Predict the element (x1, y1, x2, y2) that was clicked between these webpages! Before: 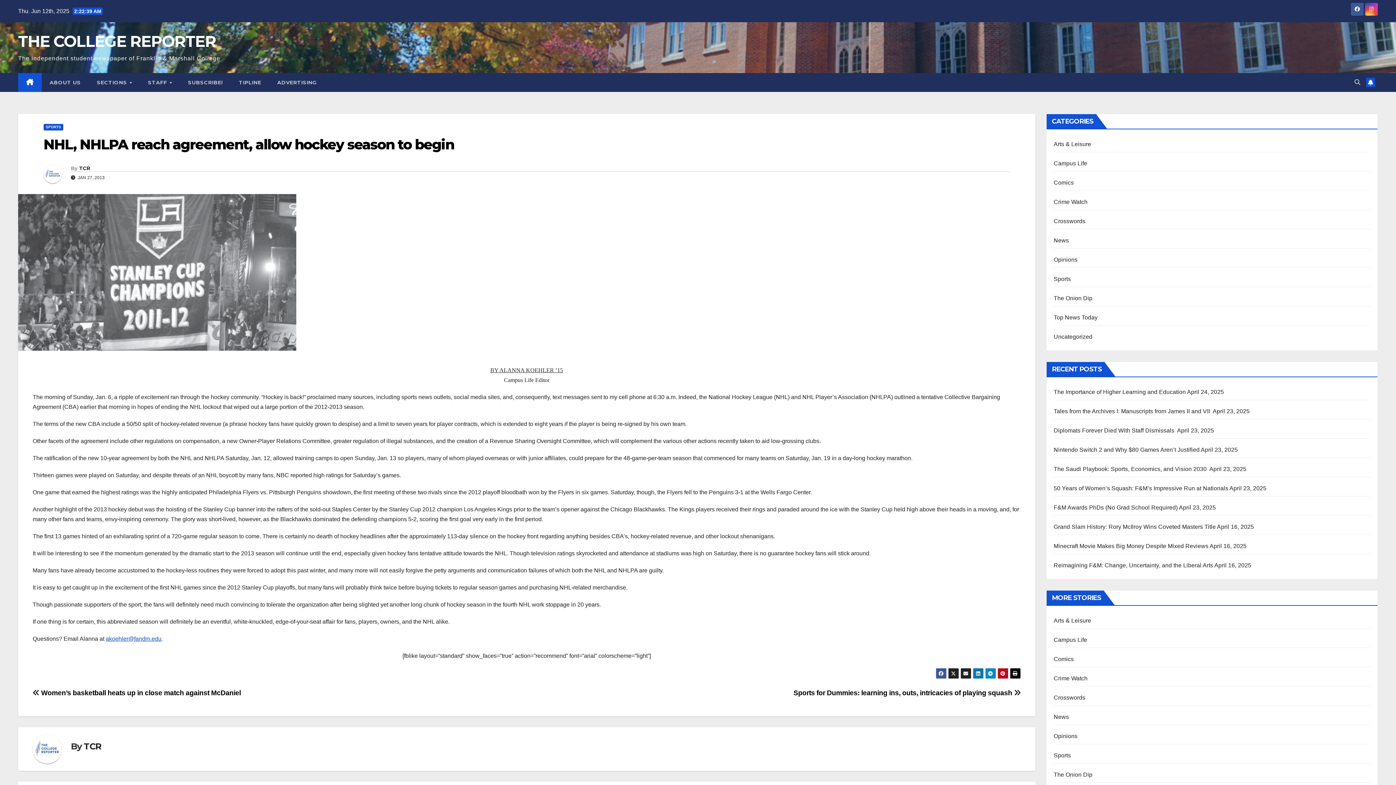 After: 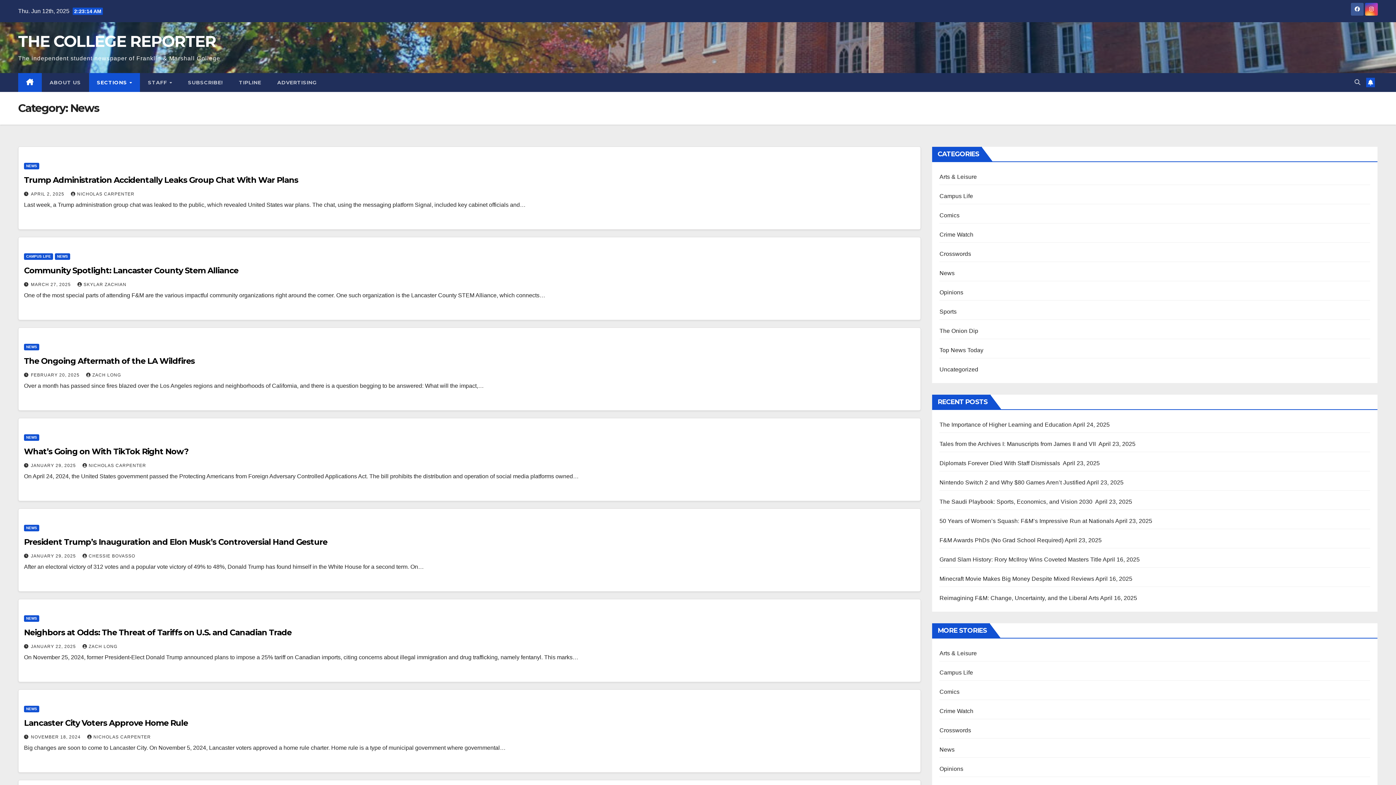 Action: bbox: (1054, 237, 1069, 243) label: News